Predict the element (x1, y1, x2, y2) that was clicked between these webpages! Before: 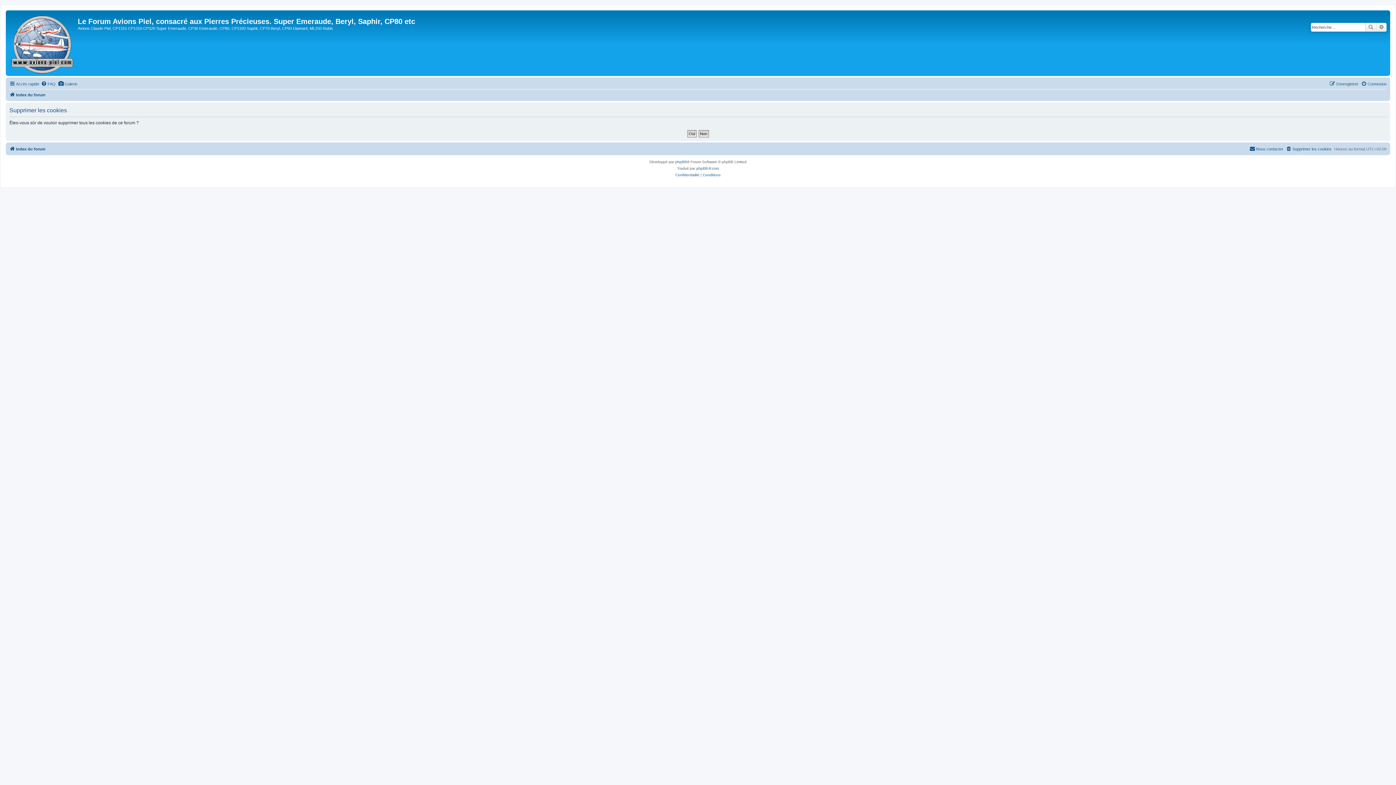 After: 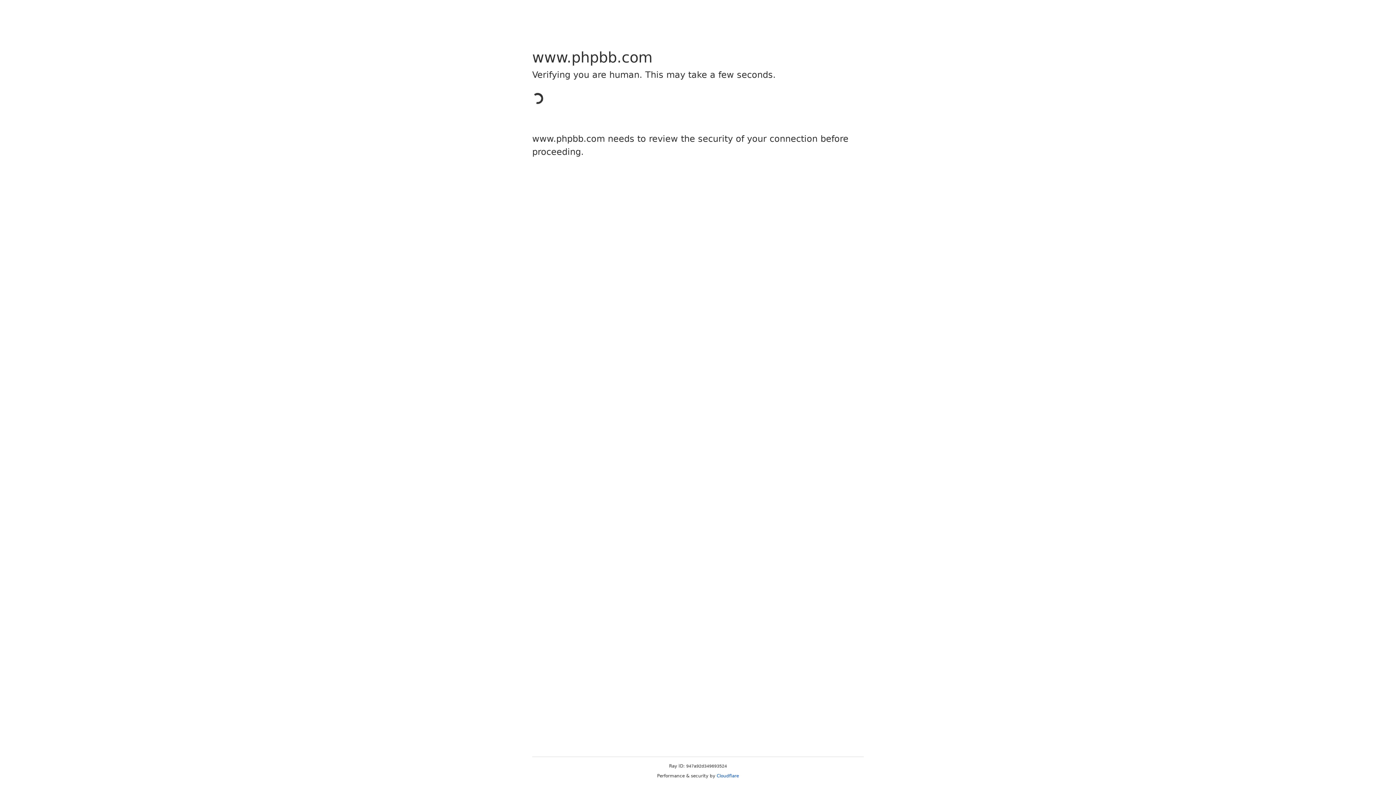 Action: label: phpBB bbox: (675, 158, 687, 165)